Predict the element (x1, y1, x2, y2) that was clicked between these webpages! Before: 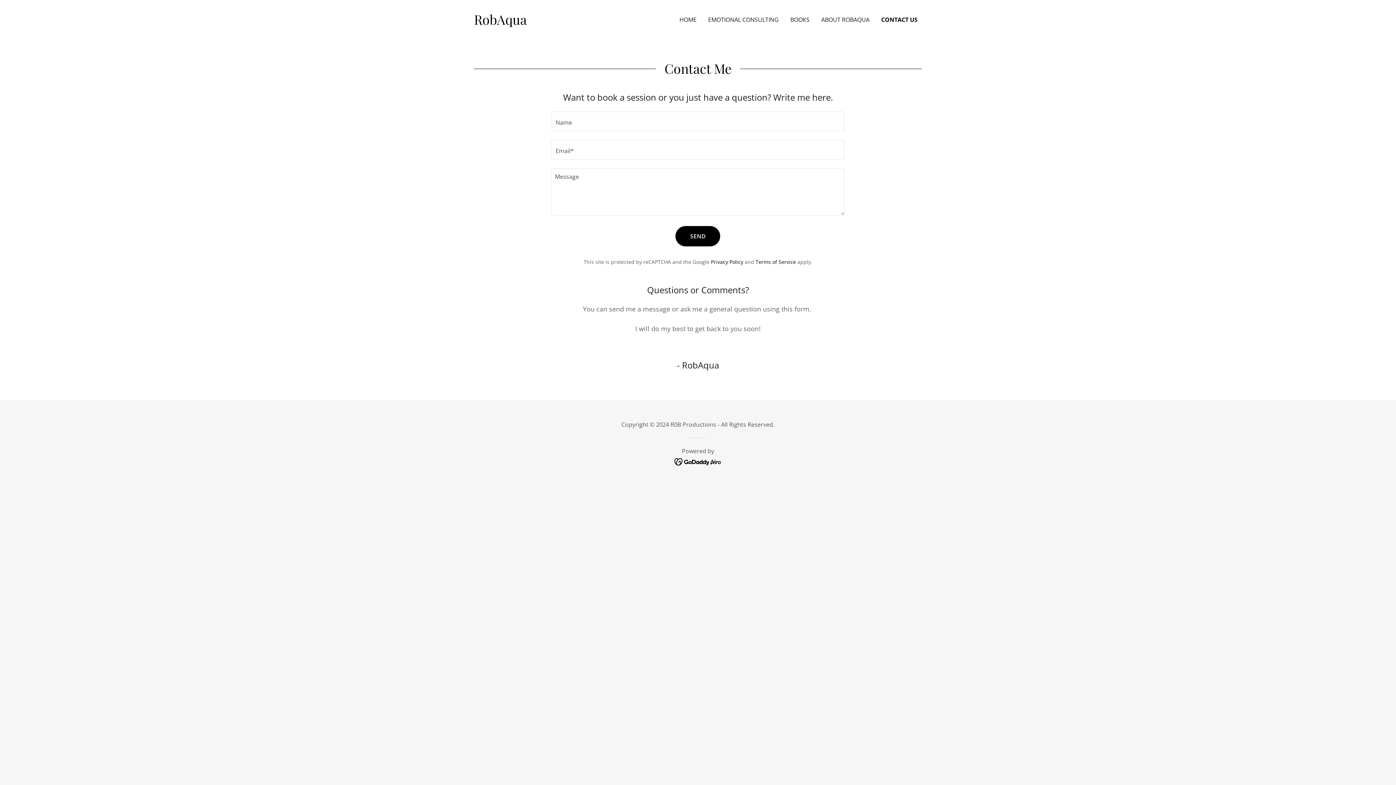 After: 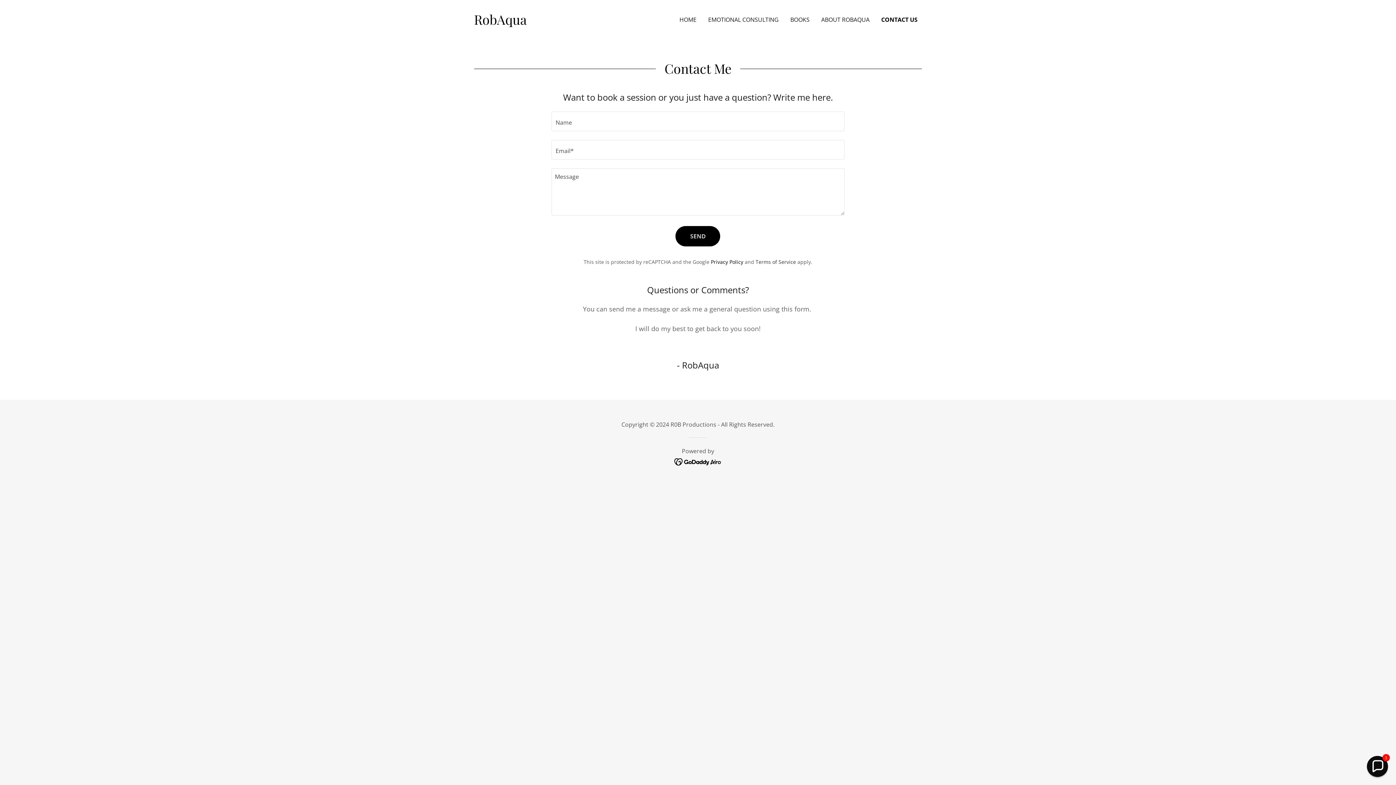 Action: bbox: (755, 258, 796, 265) label: Terms of Service